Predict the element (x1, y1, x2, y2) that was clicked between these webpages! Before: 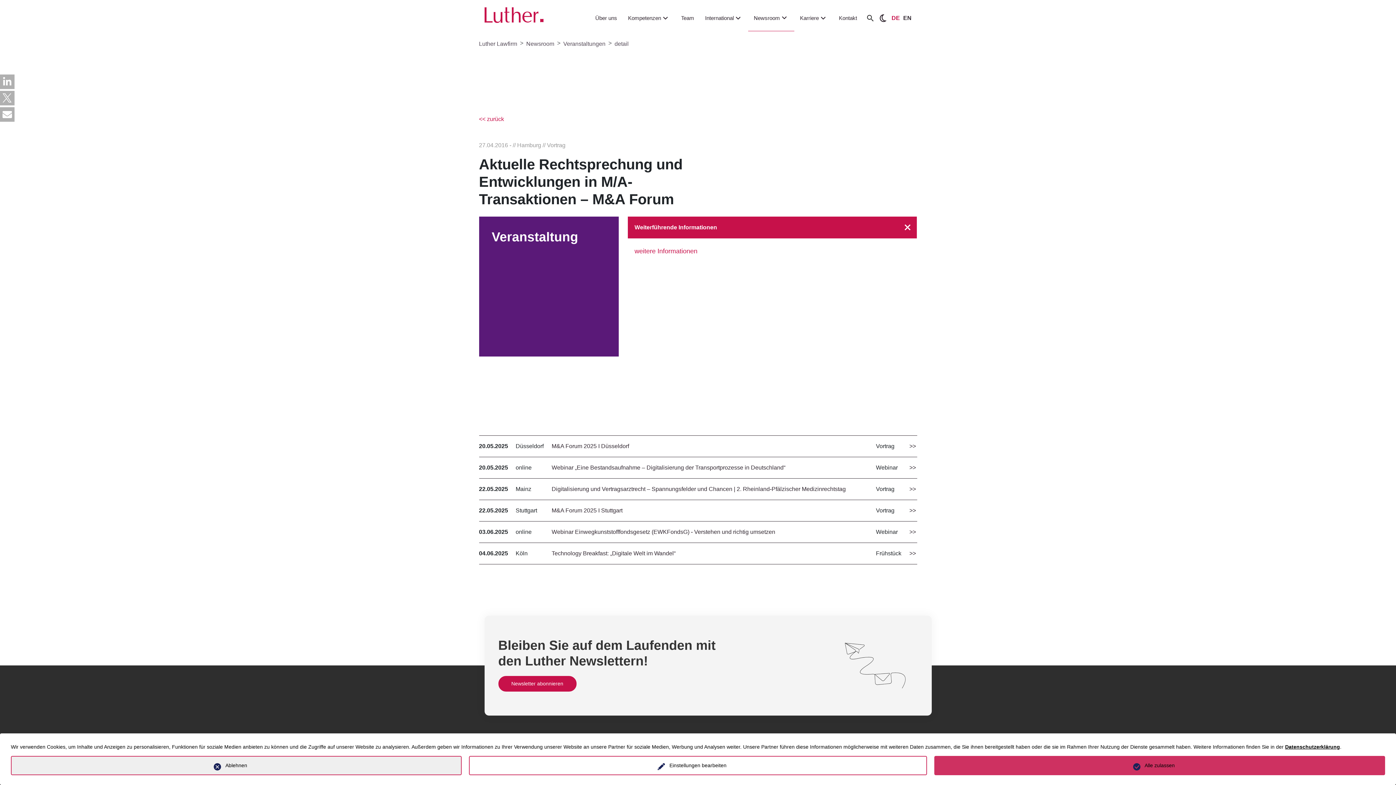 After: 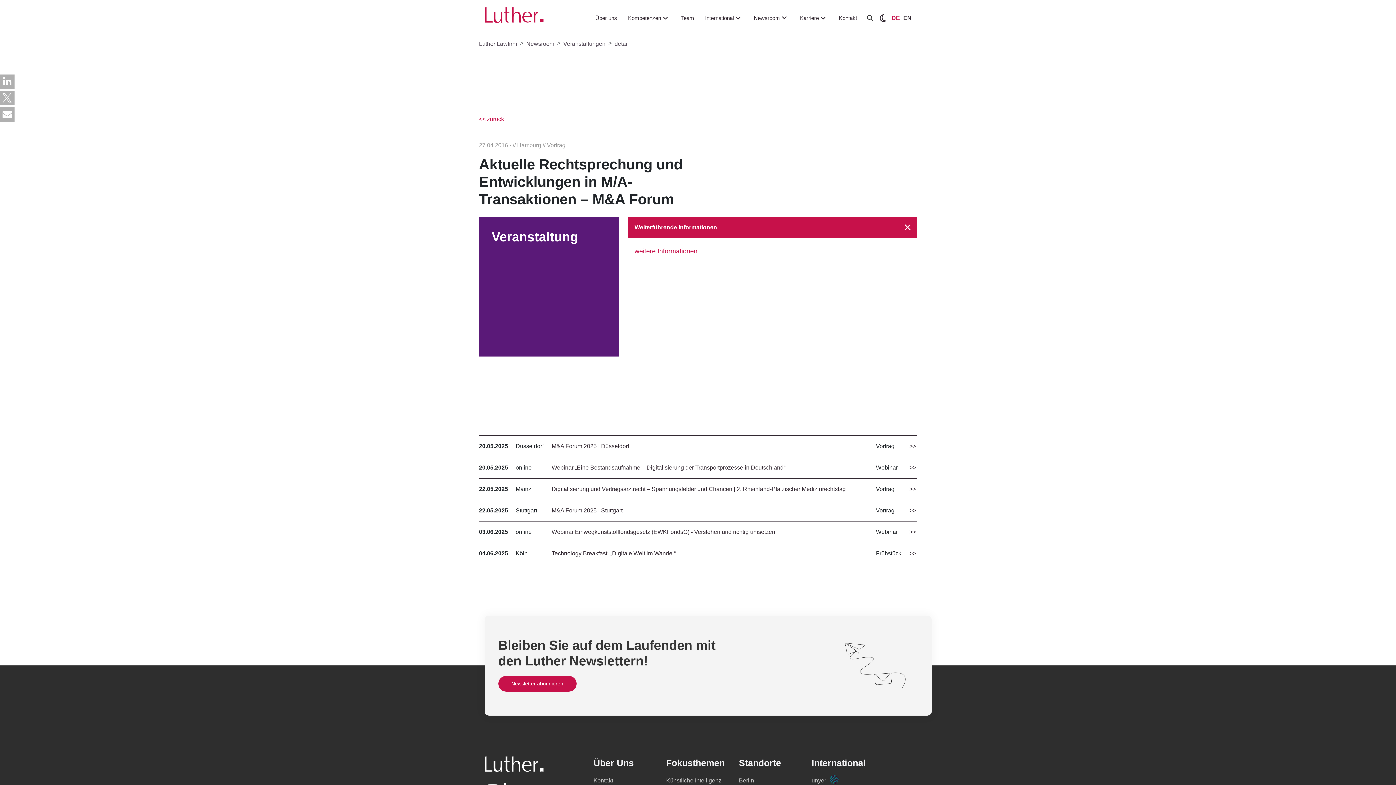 Action: label: Ablehnen bbox: (10, 756, 461, 775)